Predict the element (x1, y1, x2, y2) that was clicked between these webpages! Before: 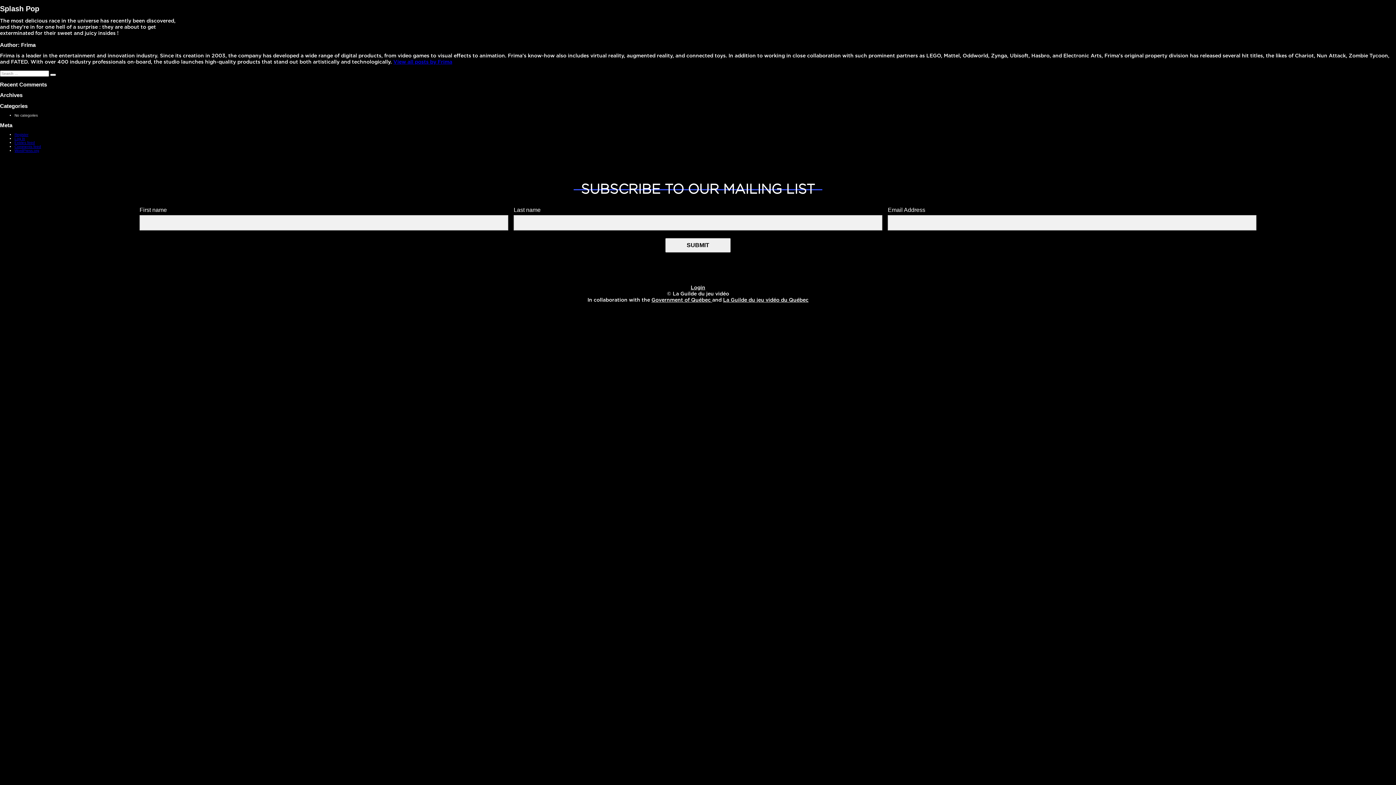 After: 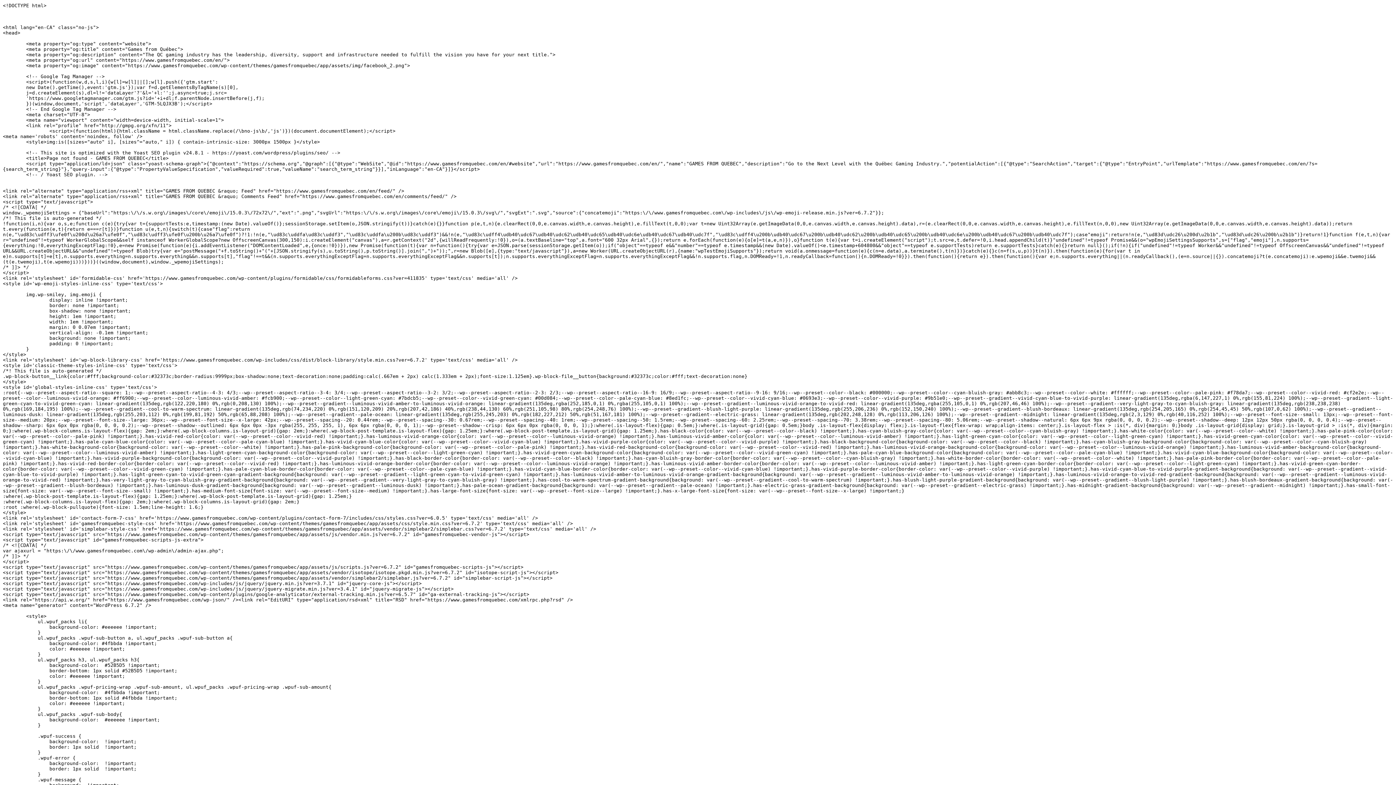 Action: bbox: (14, 144, 41, 148) label: Comments feed